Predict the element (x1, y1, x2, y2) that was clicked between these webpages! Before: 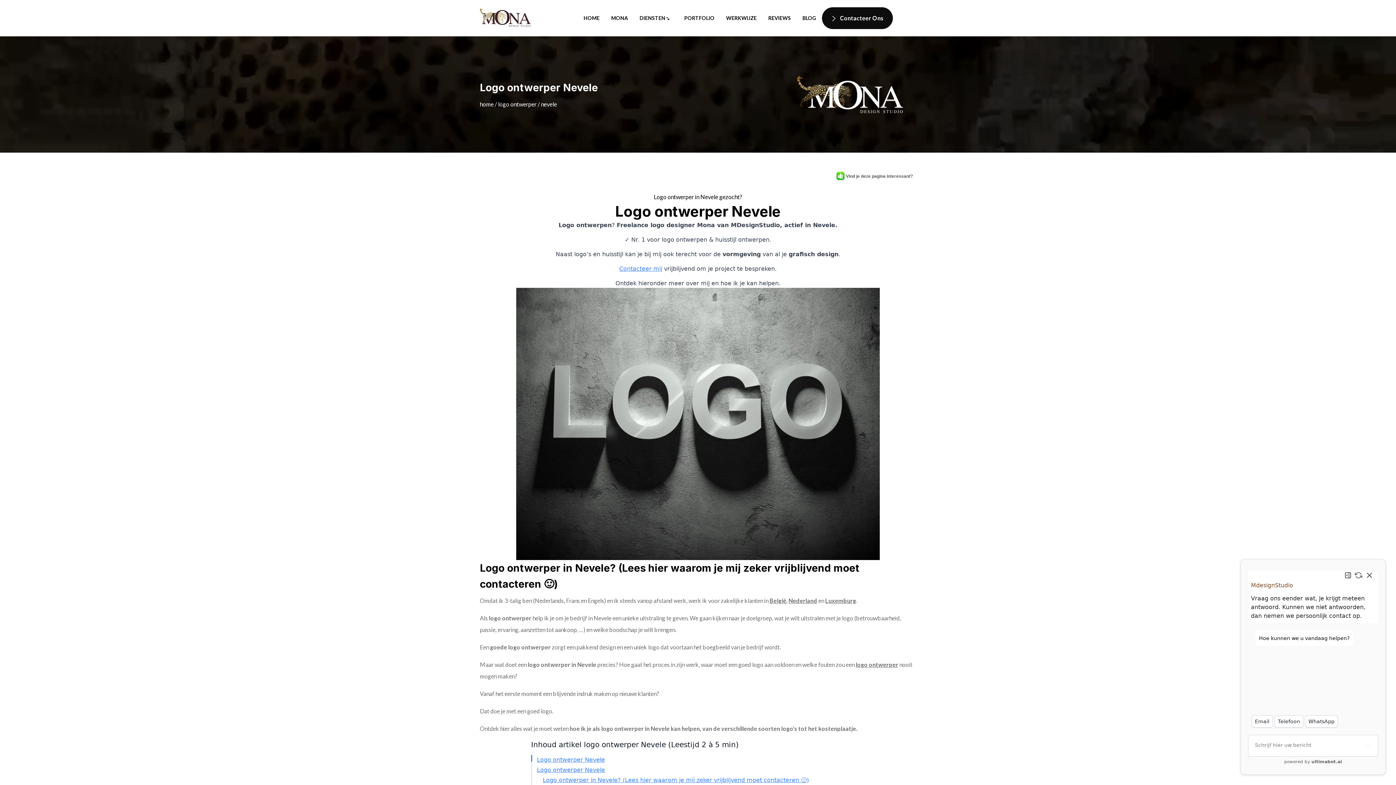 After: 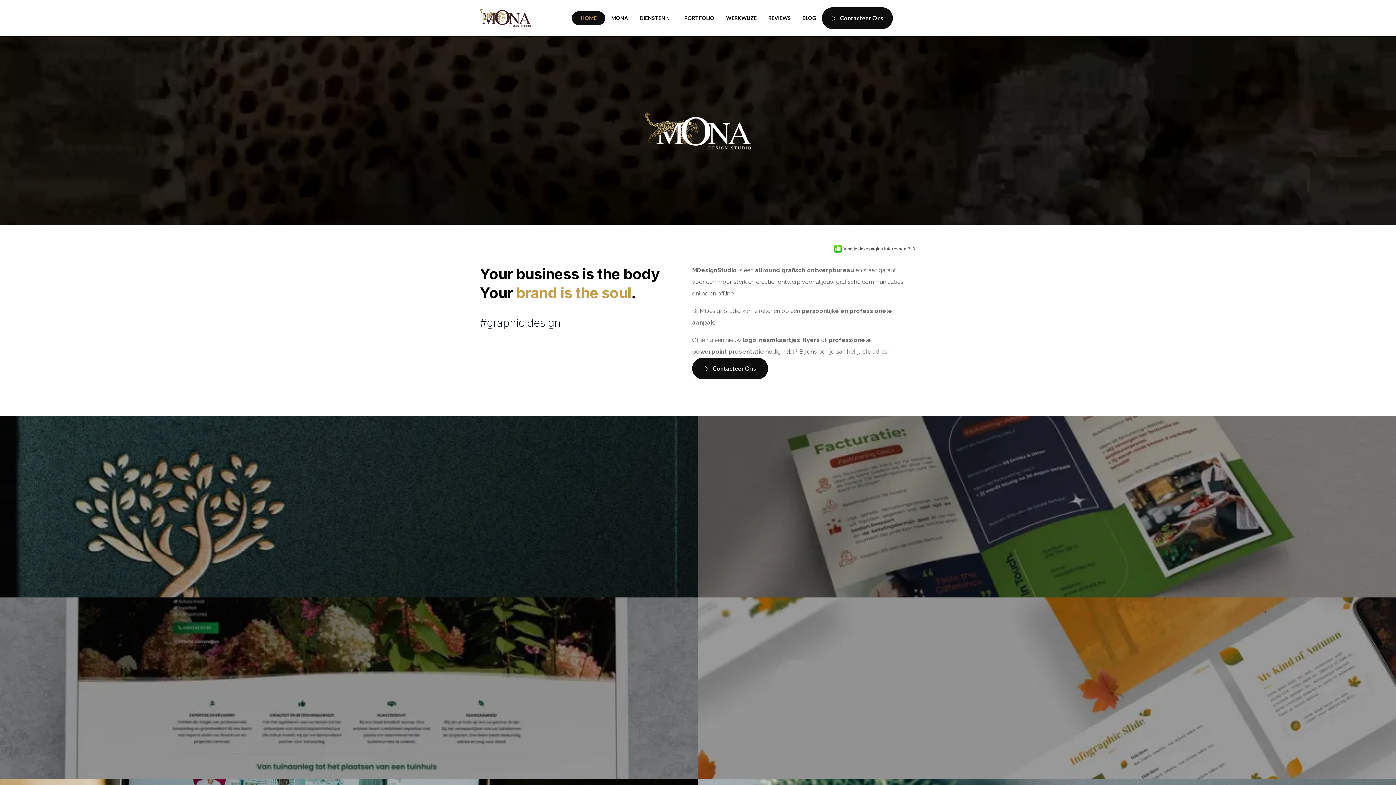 Action: label: home bbox: (480, 100, 493, 107)